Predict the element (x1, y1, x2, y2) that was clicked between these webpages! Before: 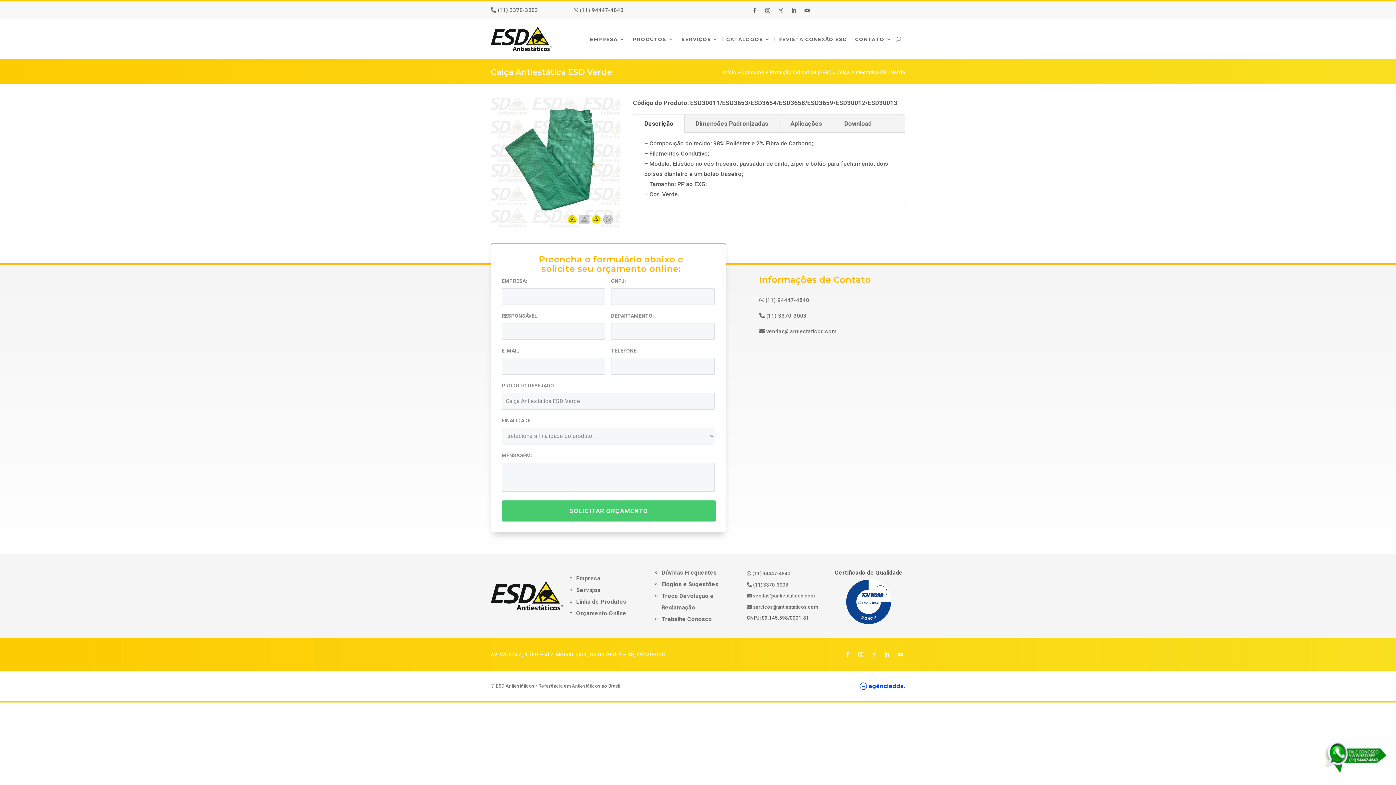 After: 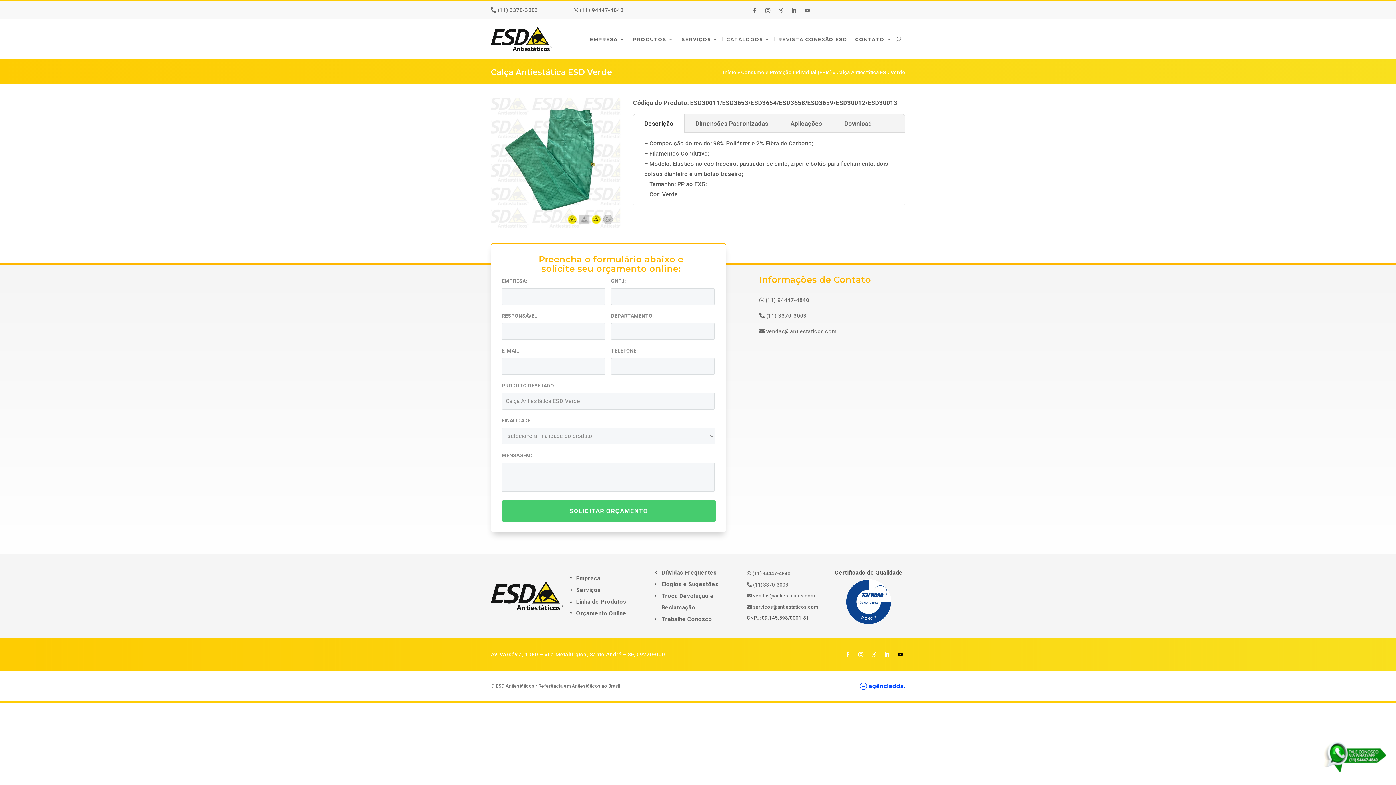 Action: bbox: (895, 649, 905, 660)